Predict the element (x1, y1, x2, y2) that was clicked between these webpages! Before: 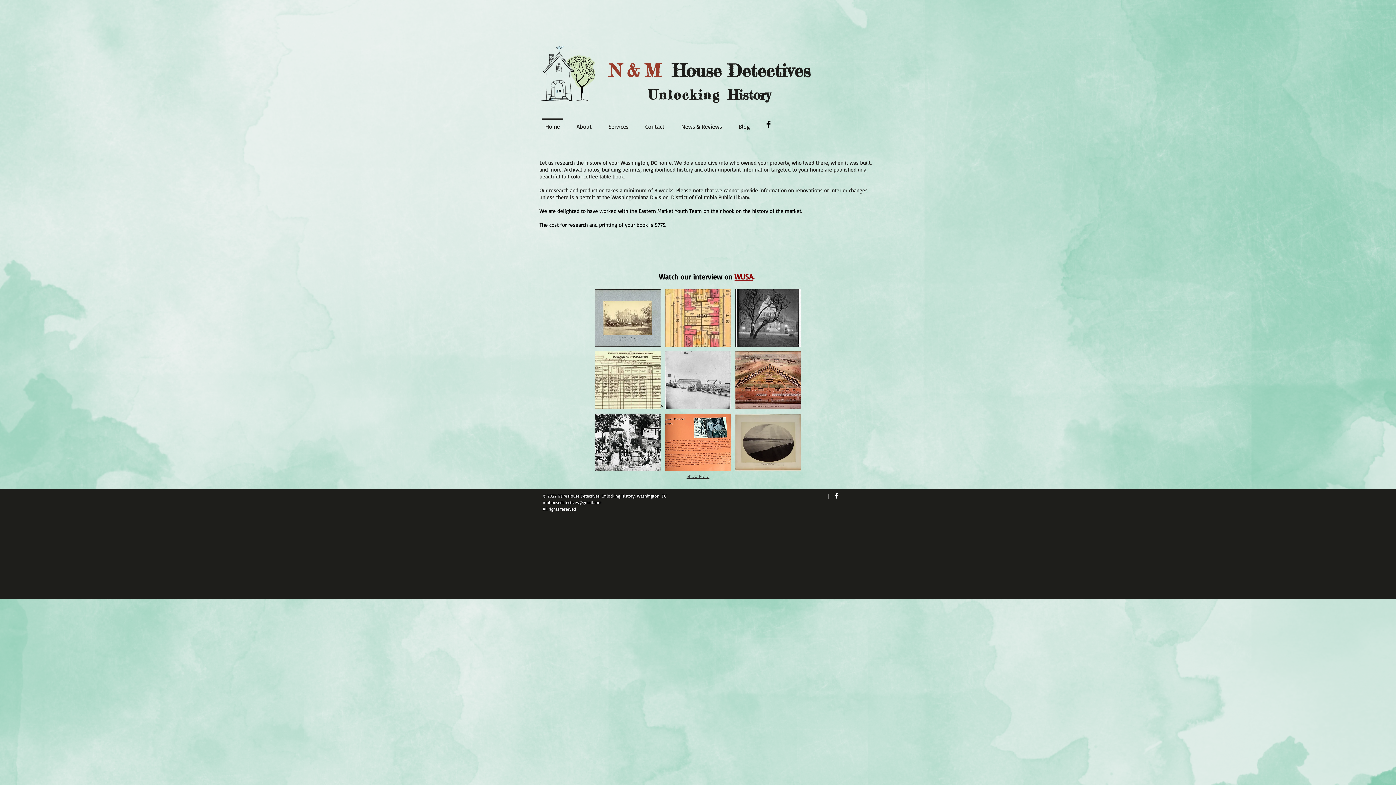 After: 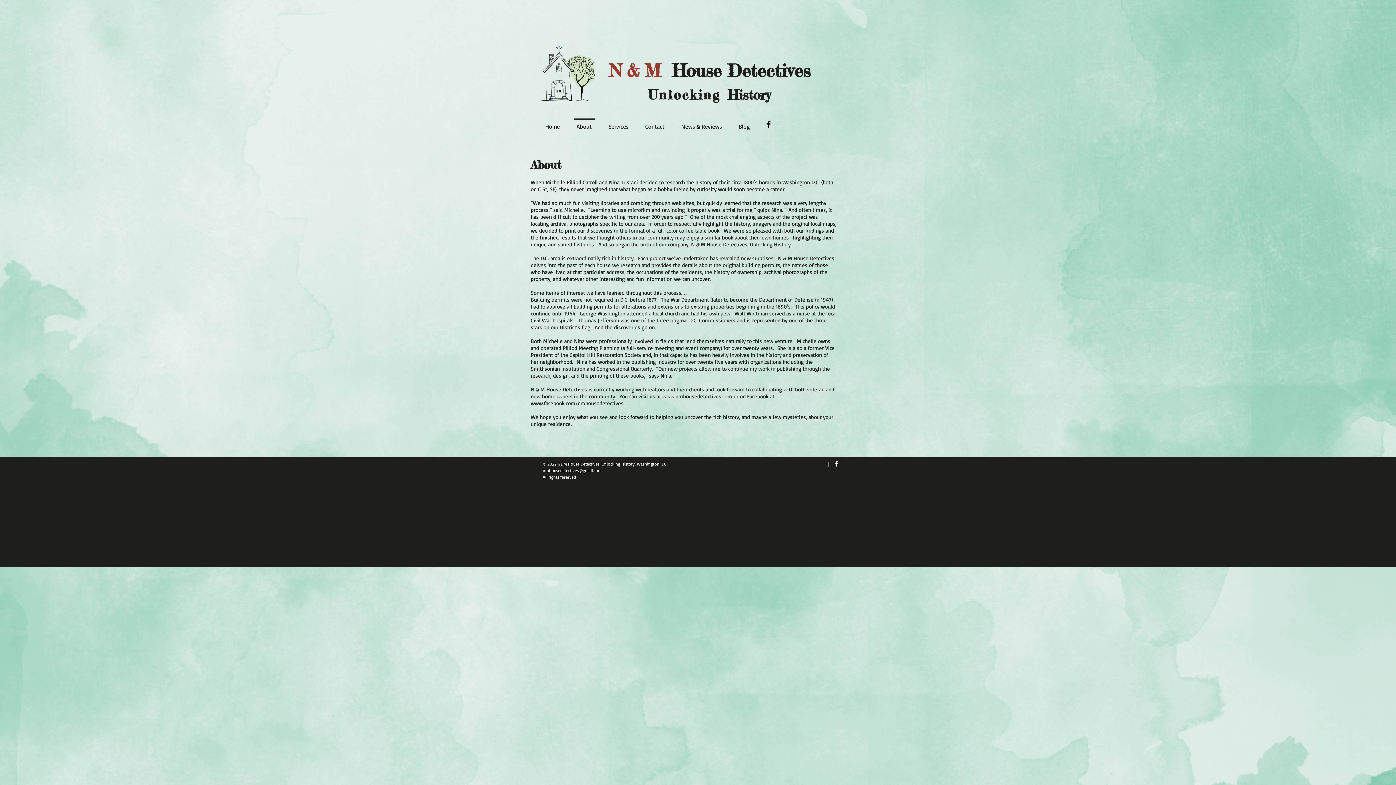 Action: label: About bbox: (568, 118, 600, 128)